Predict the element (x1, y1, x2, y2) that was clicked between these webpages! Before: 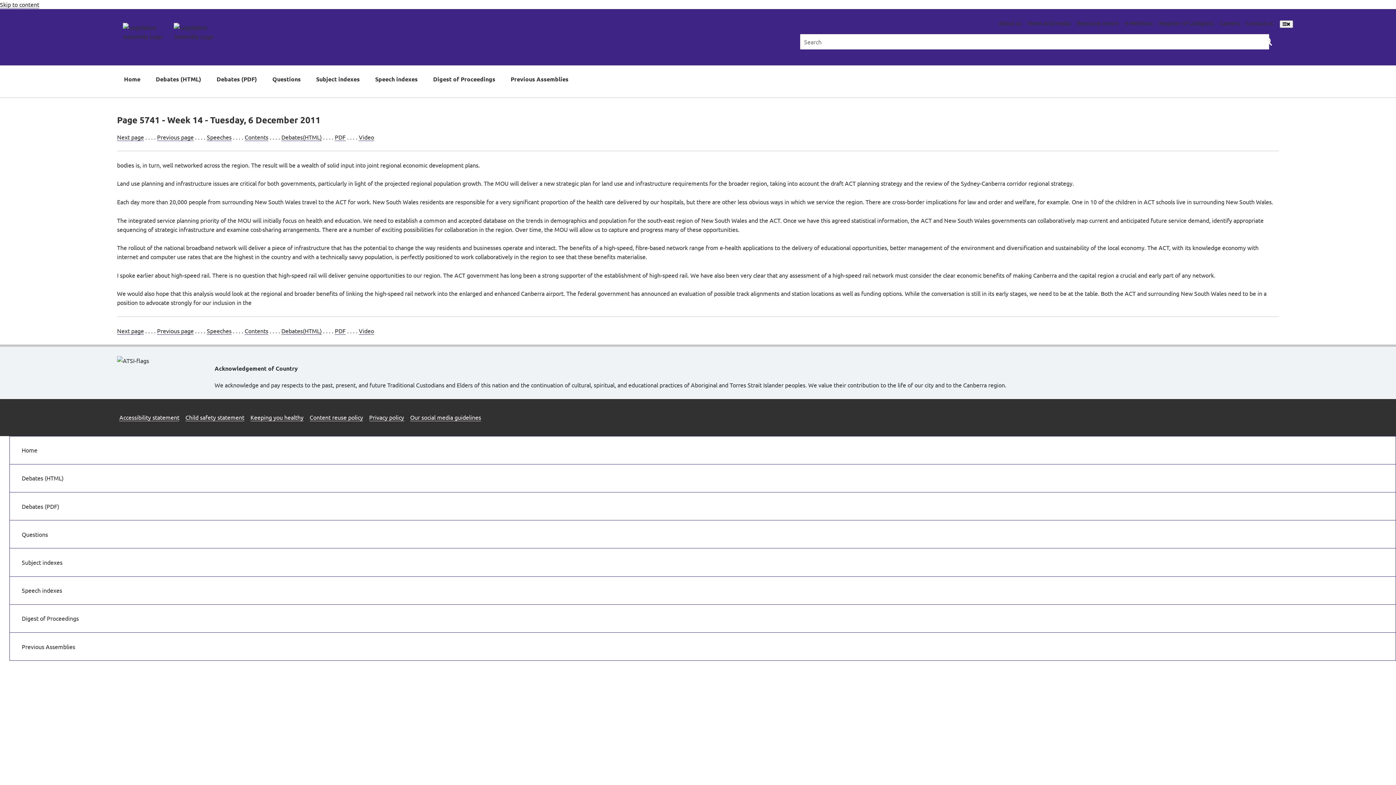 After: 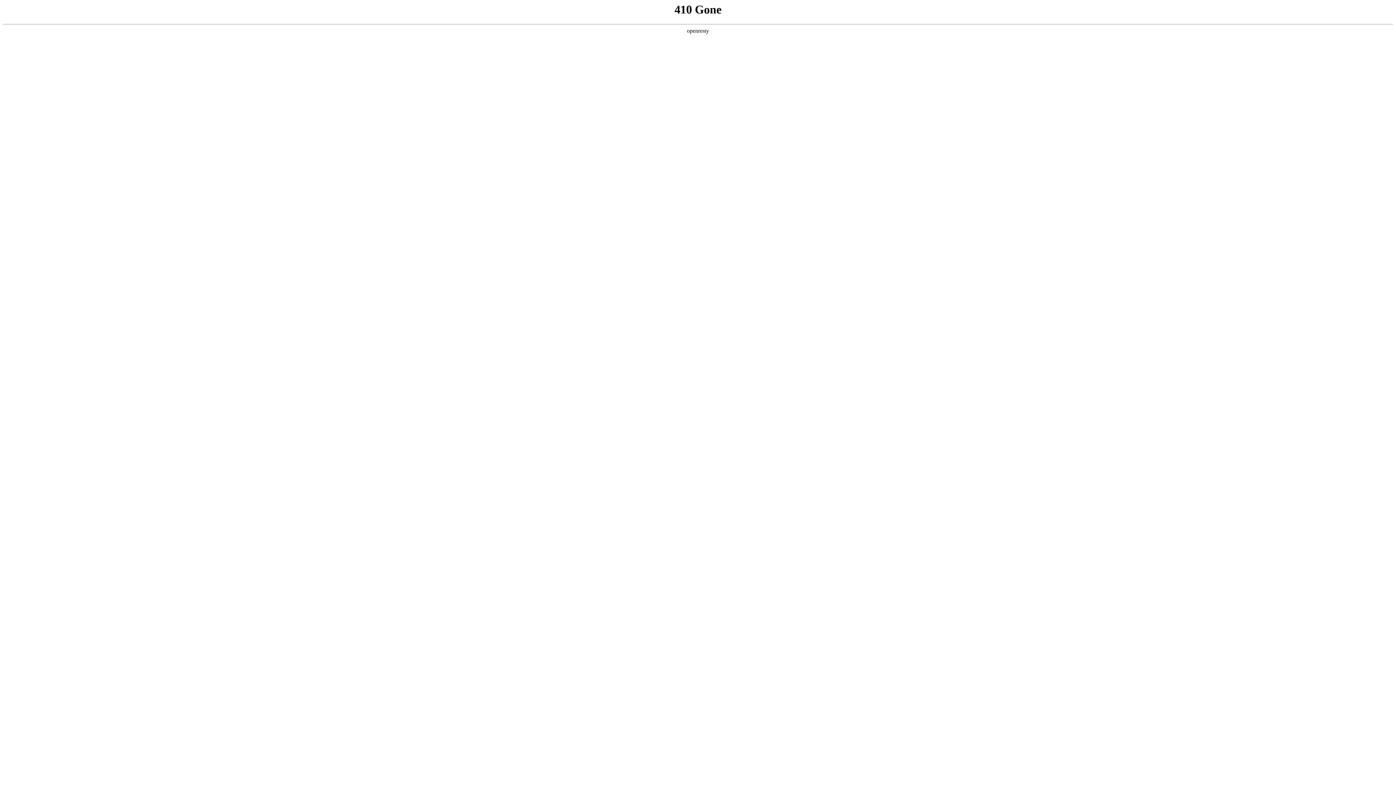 Action: label: Careers bbox: (1219, 19, 1239, 26)